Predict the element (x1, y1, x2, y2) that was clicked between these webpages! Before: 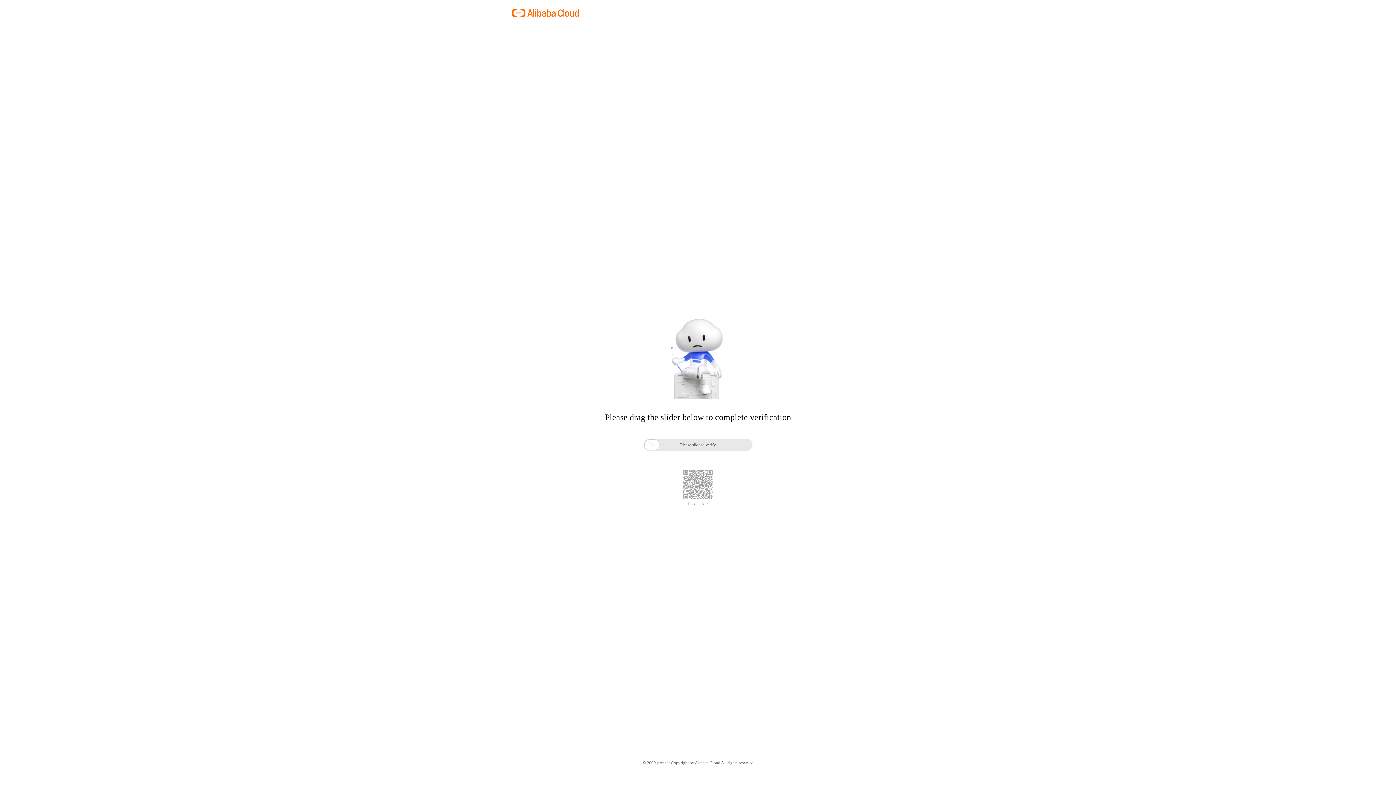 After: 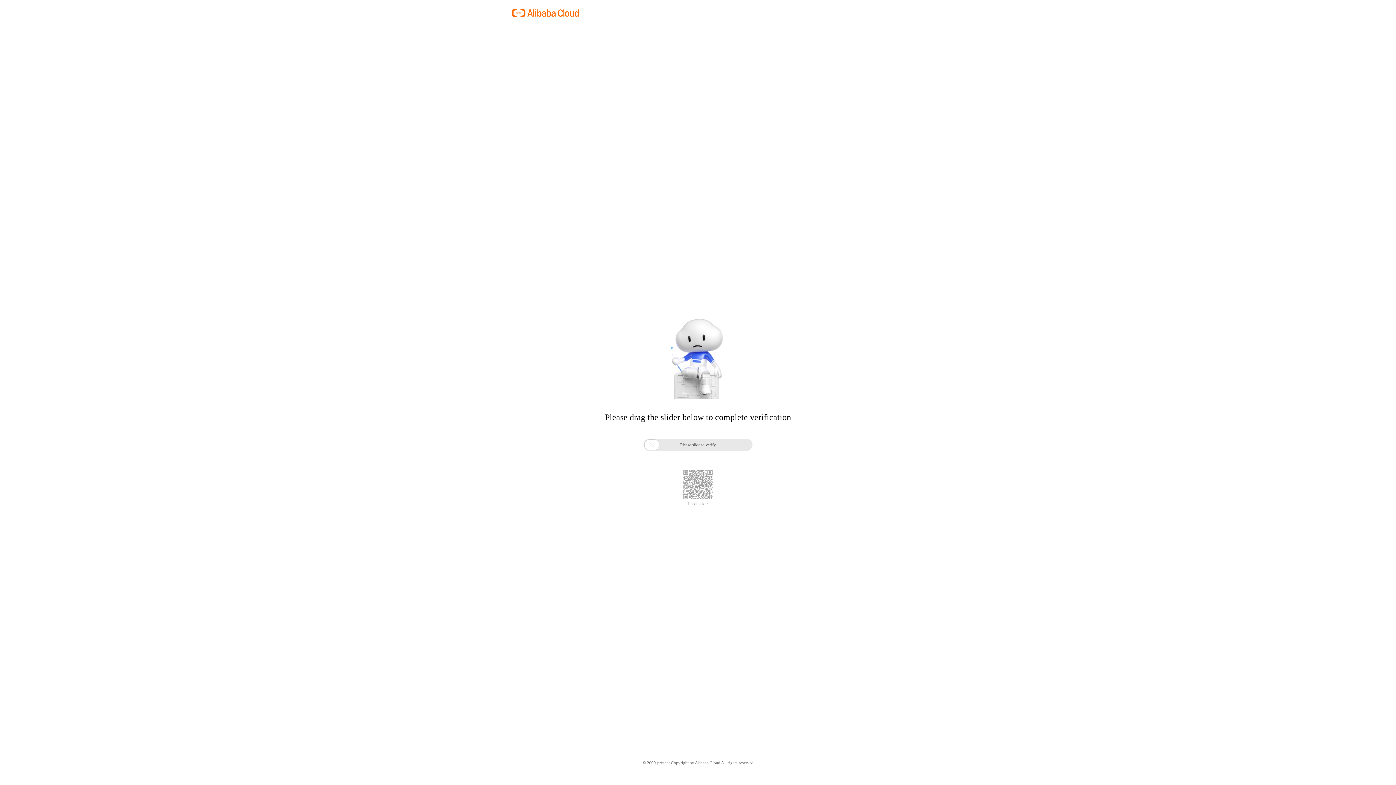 Action: label: Feedback > bbox: (688, 501, 708, 506)